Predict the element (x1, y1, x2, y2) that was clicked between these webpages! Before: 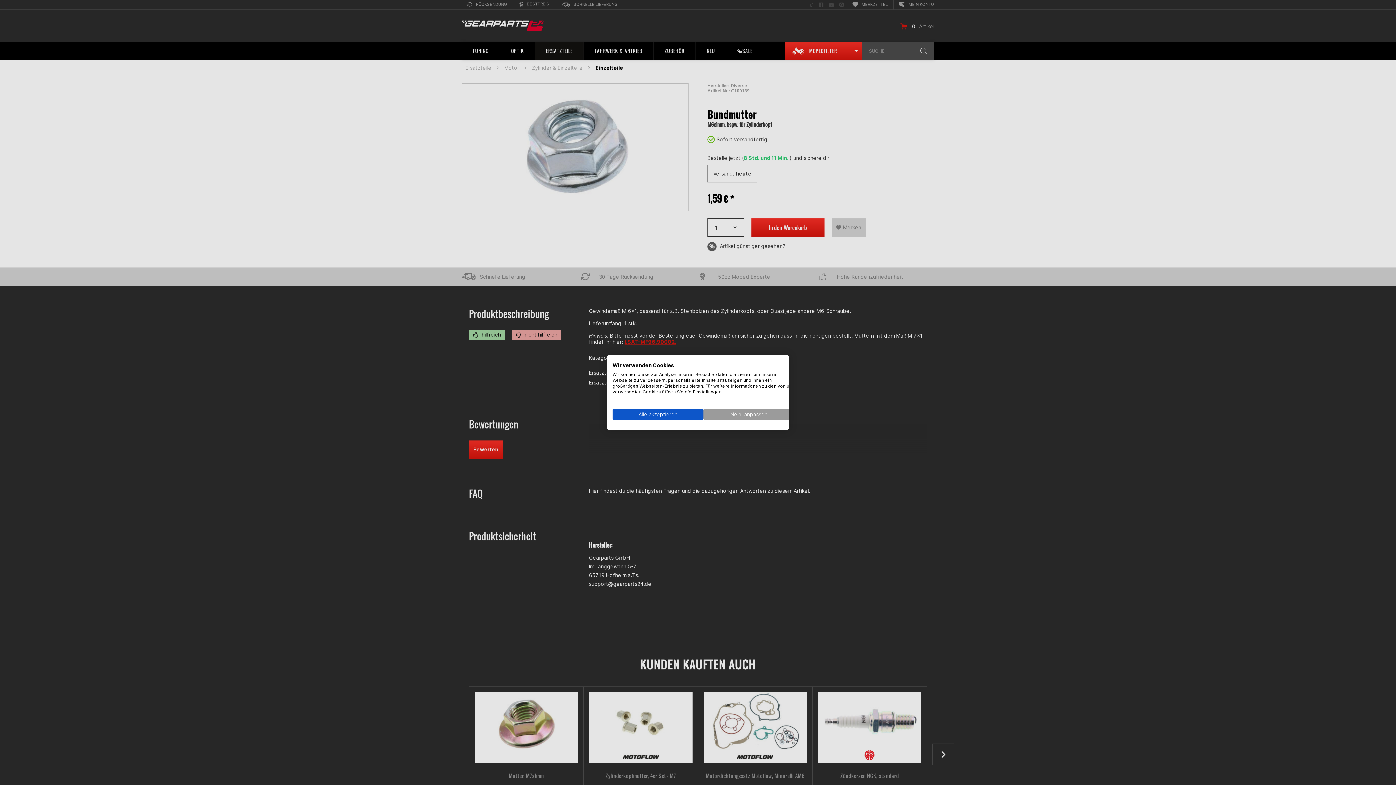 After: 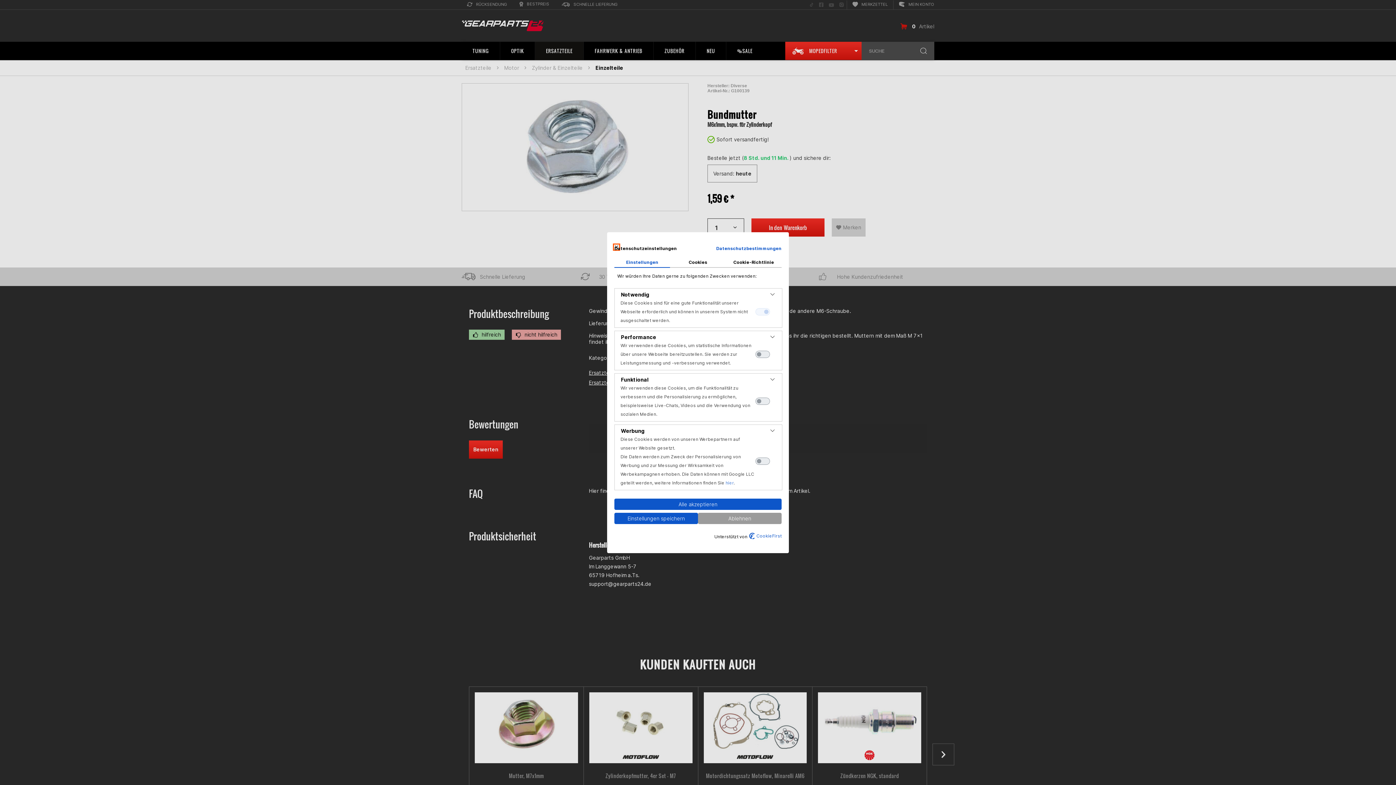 Action: bbox: (703, 408, 794, 420) label: cookie Einstellungen anpassen